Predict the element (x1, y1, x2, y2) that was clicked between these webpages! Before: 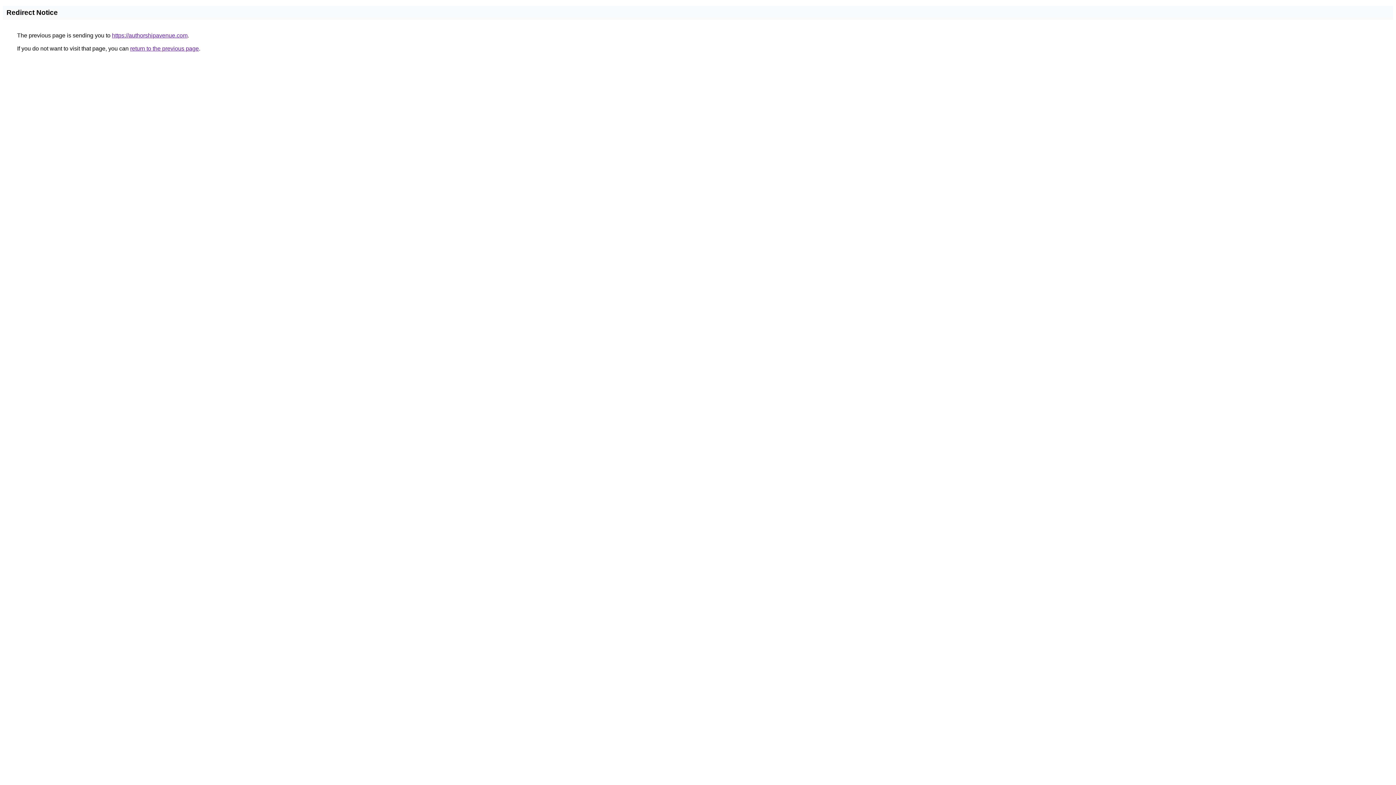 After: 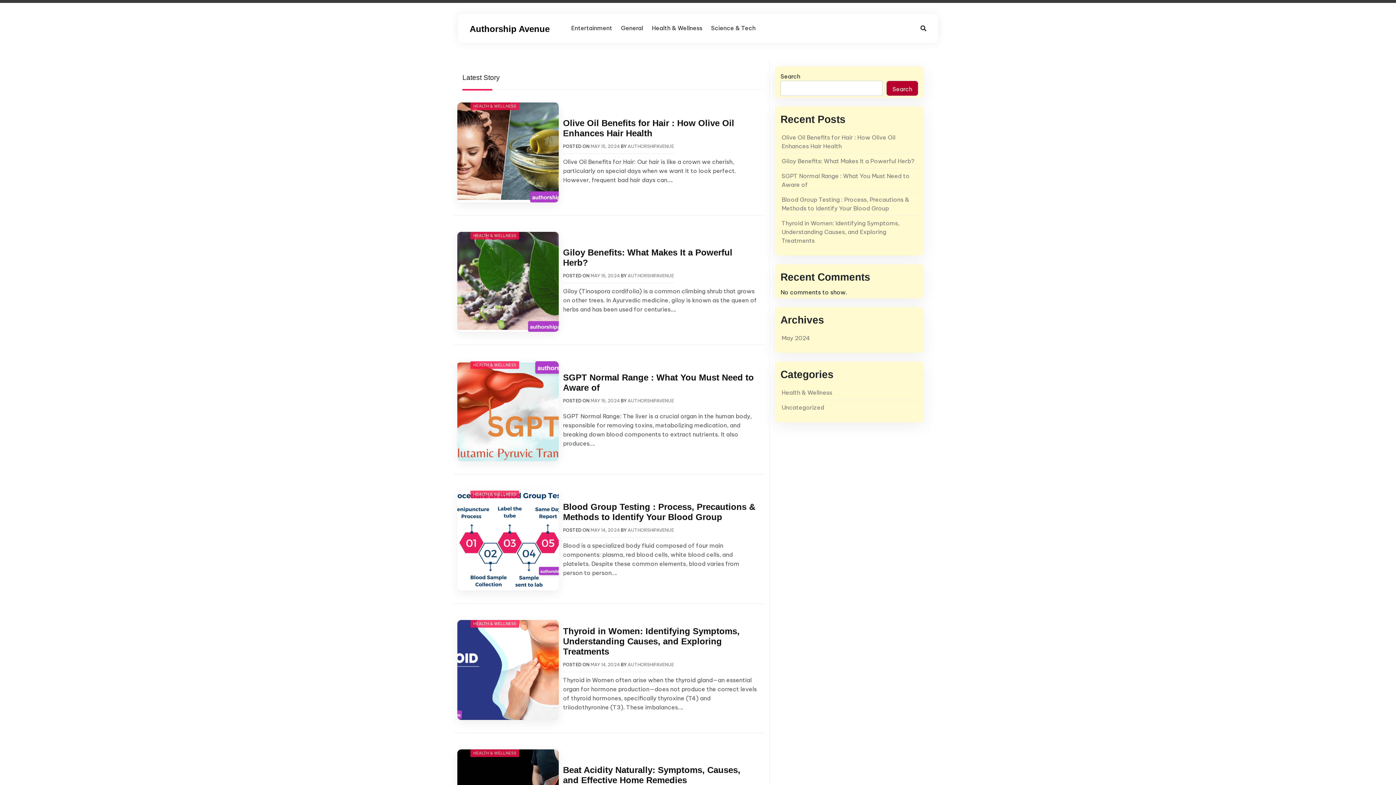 Action: label: https://authorshipavenue.com bbox: (112, 32, 187, 38)